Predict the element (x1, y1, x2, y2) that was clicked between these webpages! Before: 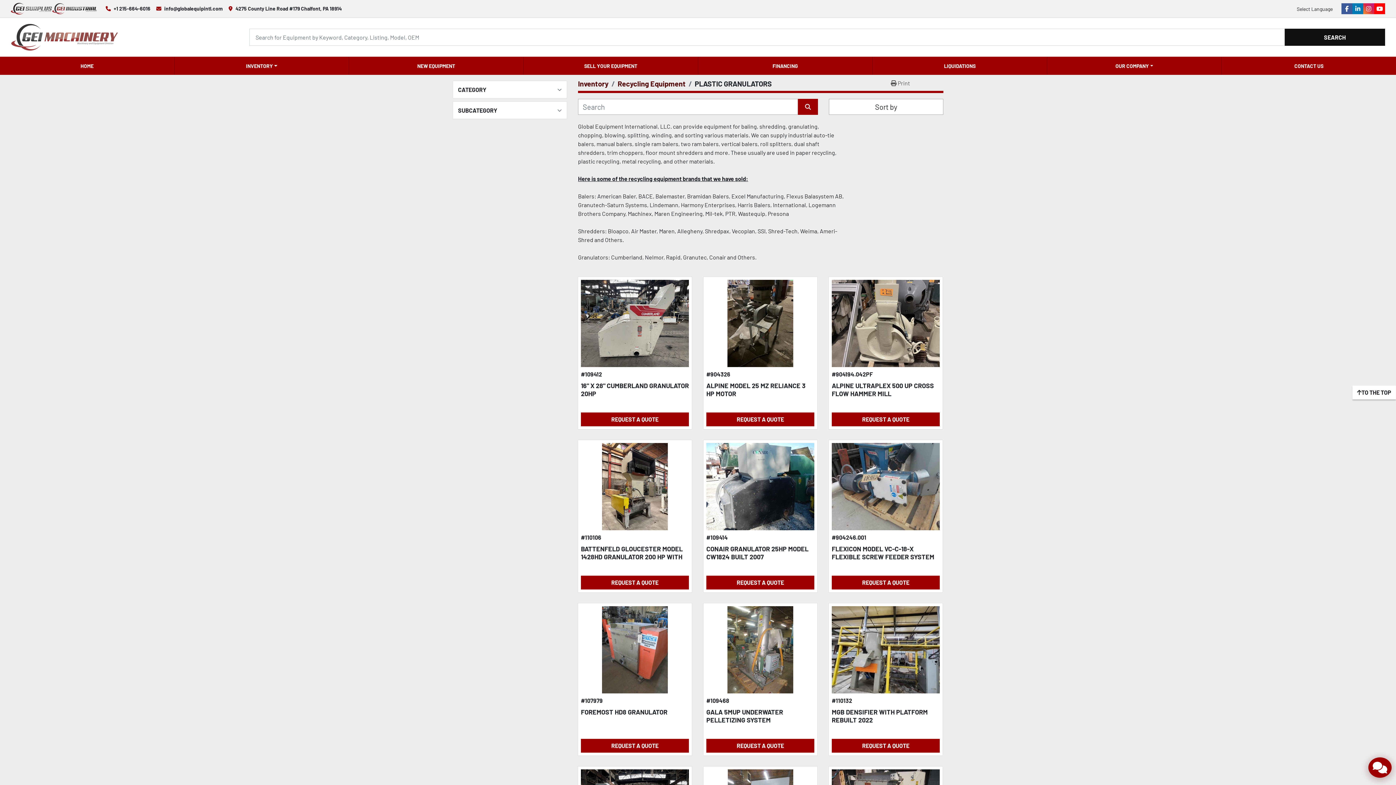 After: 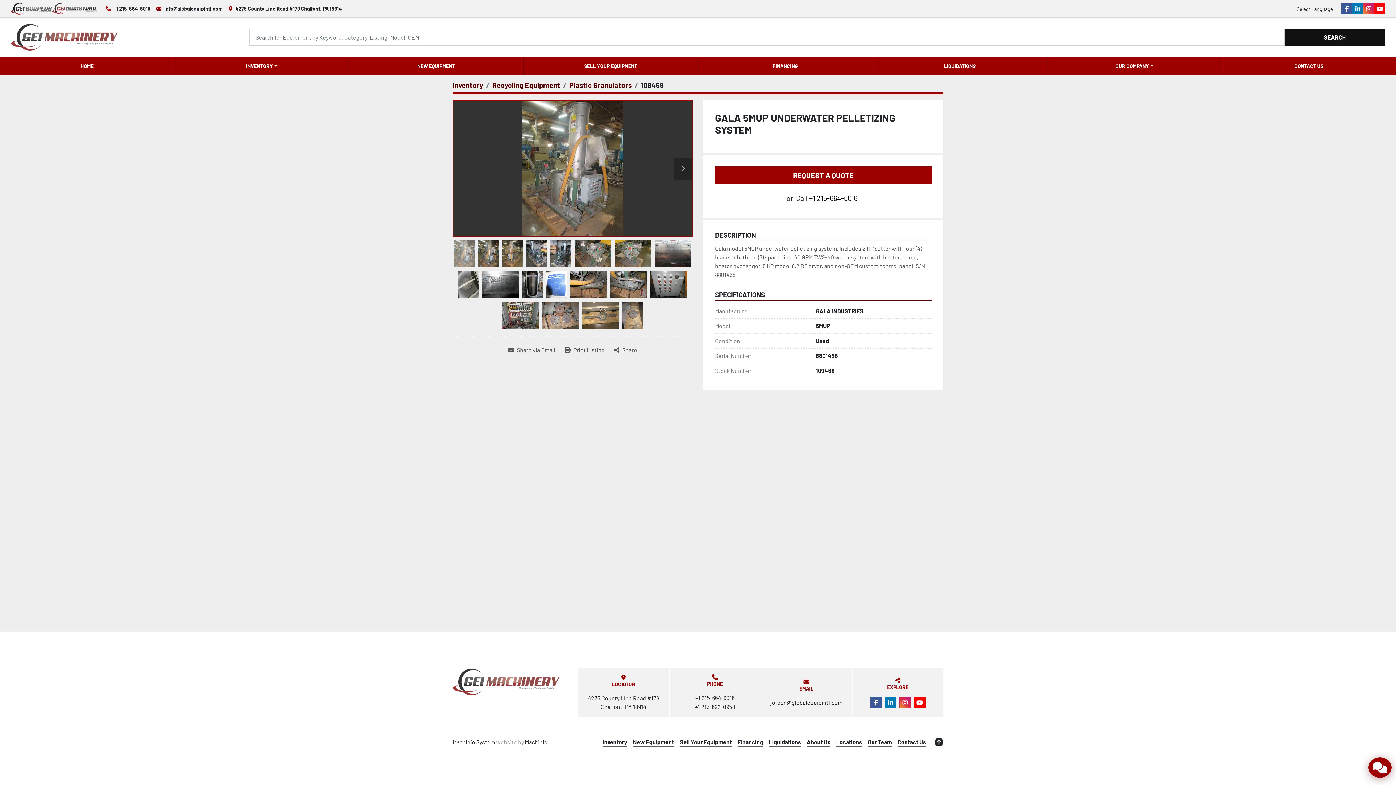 Action: bbox: (706, 606, 814, 693)